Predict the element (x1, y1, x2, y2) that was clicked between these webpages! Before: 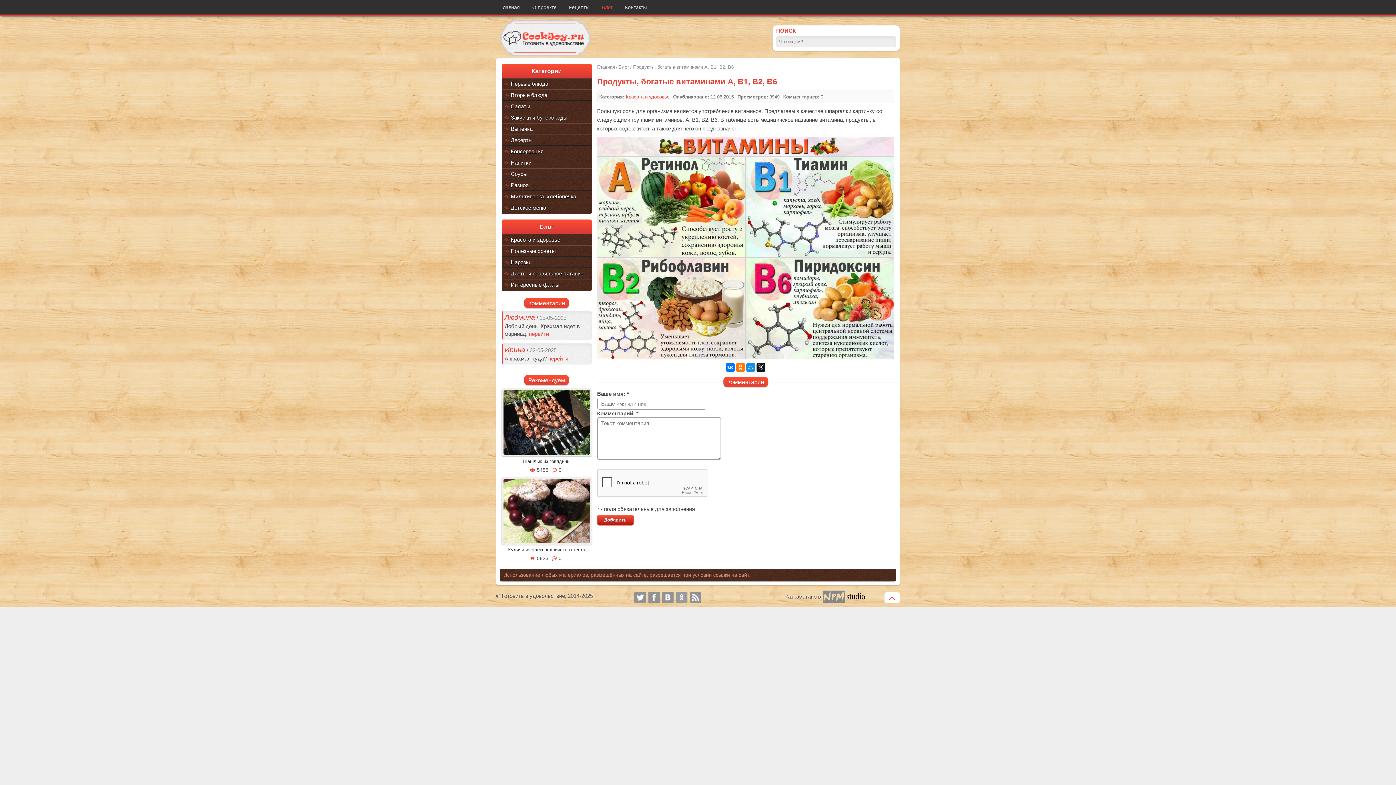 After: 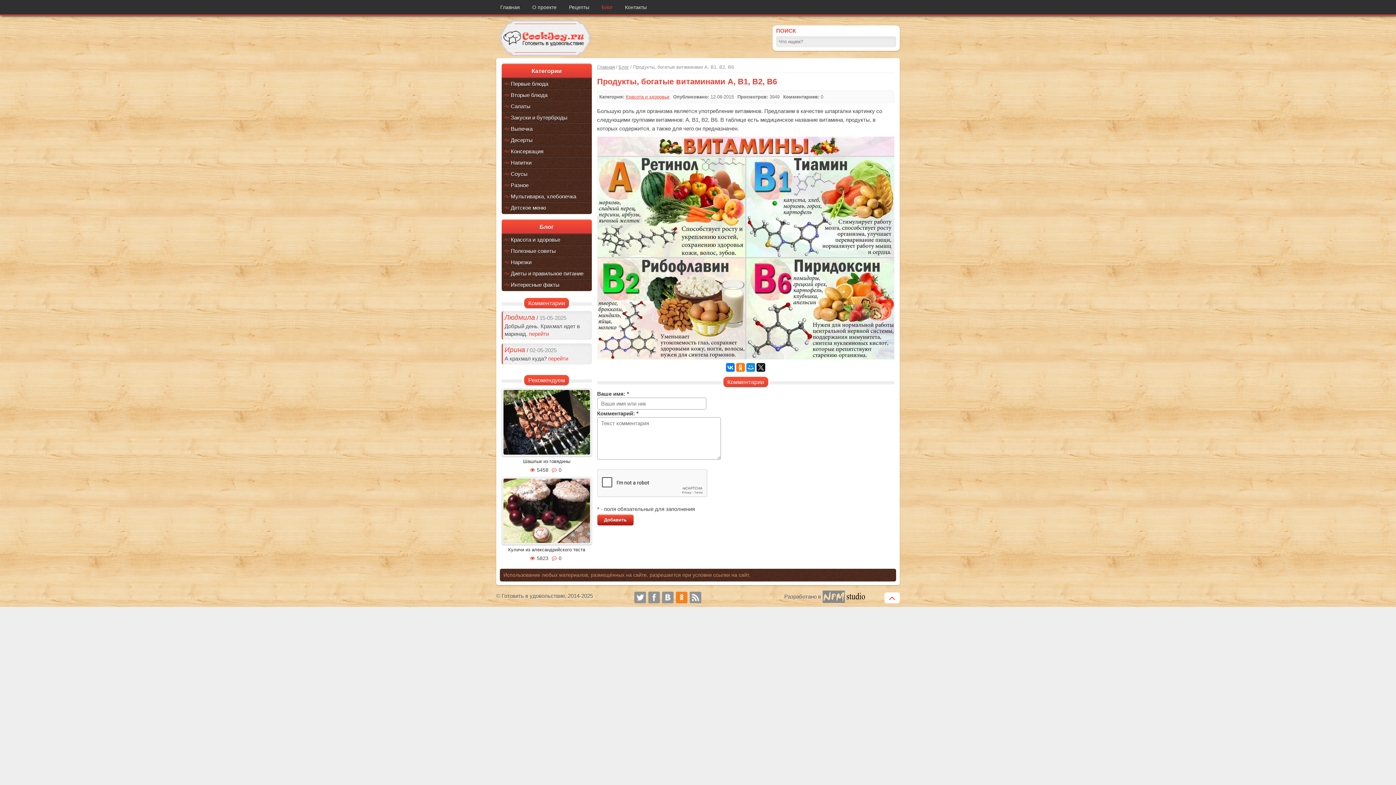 Action: bbox: (676, 592, 687, 603)